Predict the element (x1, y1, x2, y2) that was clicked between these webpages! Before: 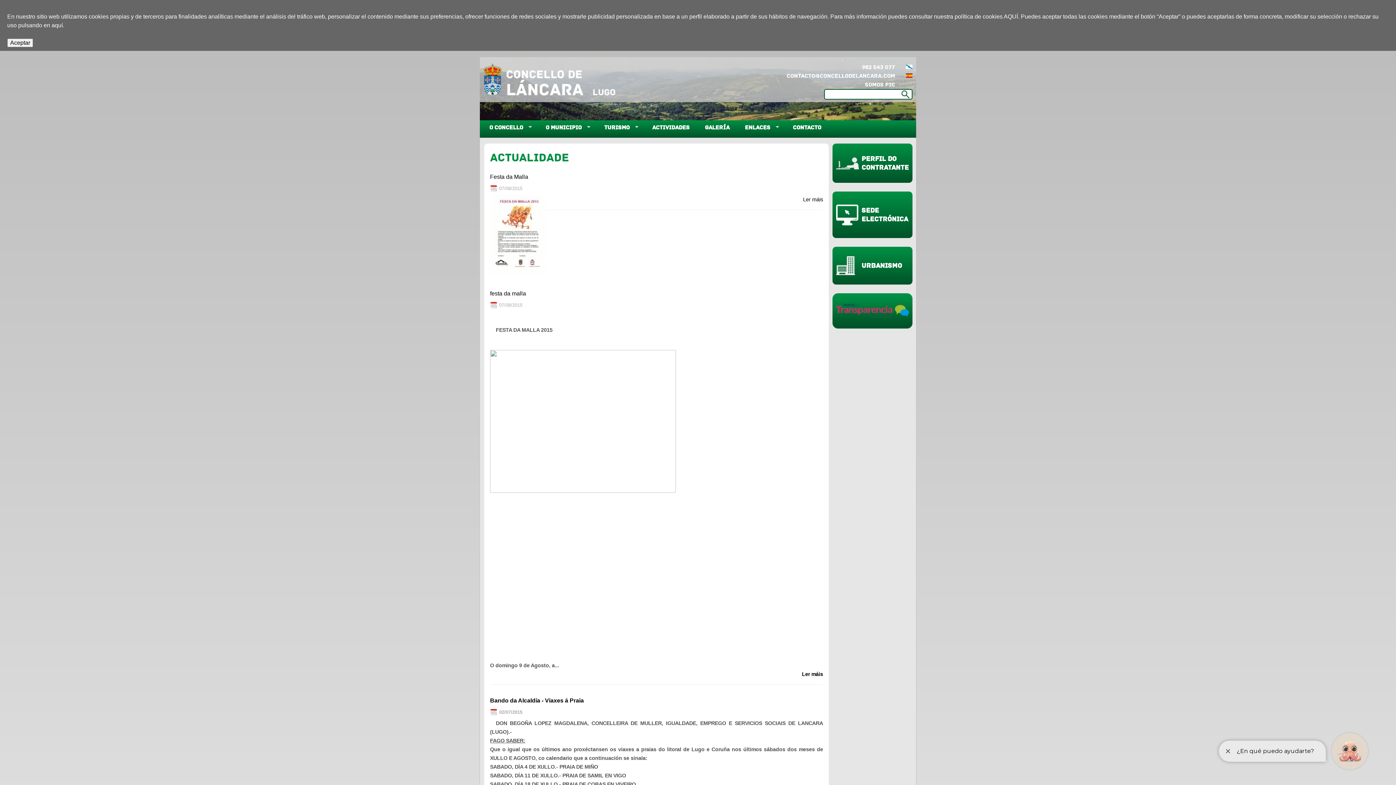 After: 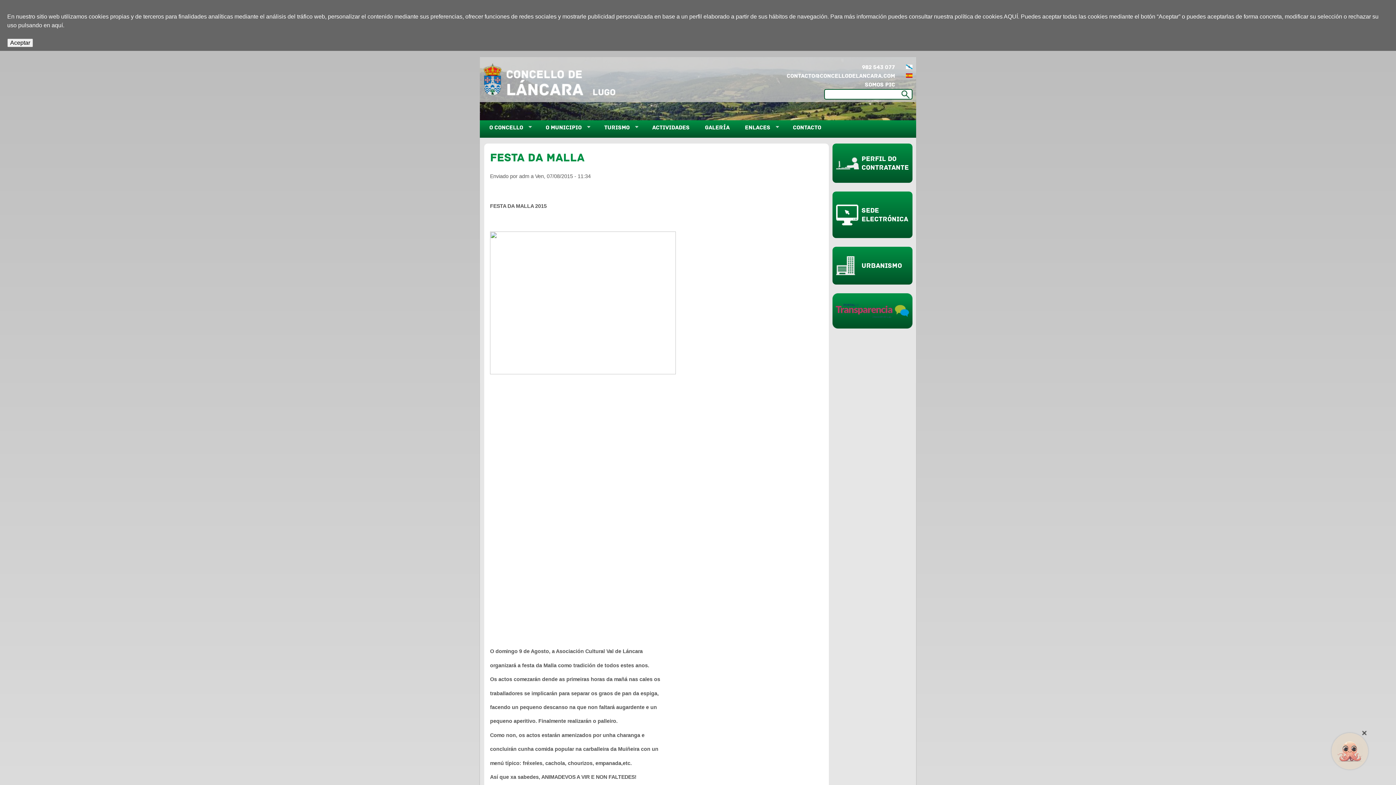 Action: label: Ler máis bbox: (802, 671, 823, 677)